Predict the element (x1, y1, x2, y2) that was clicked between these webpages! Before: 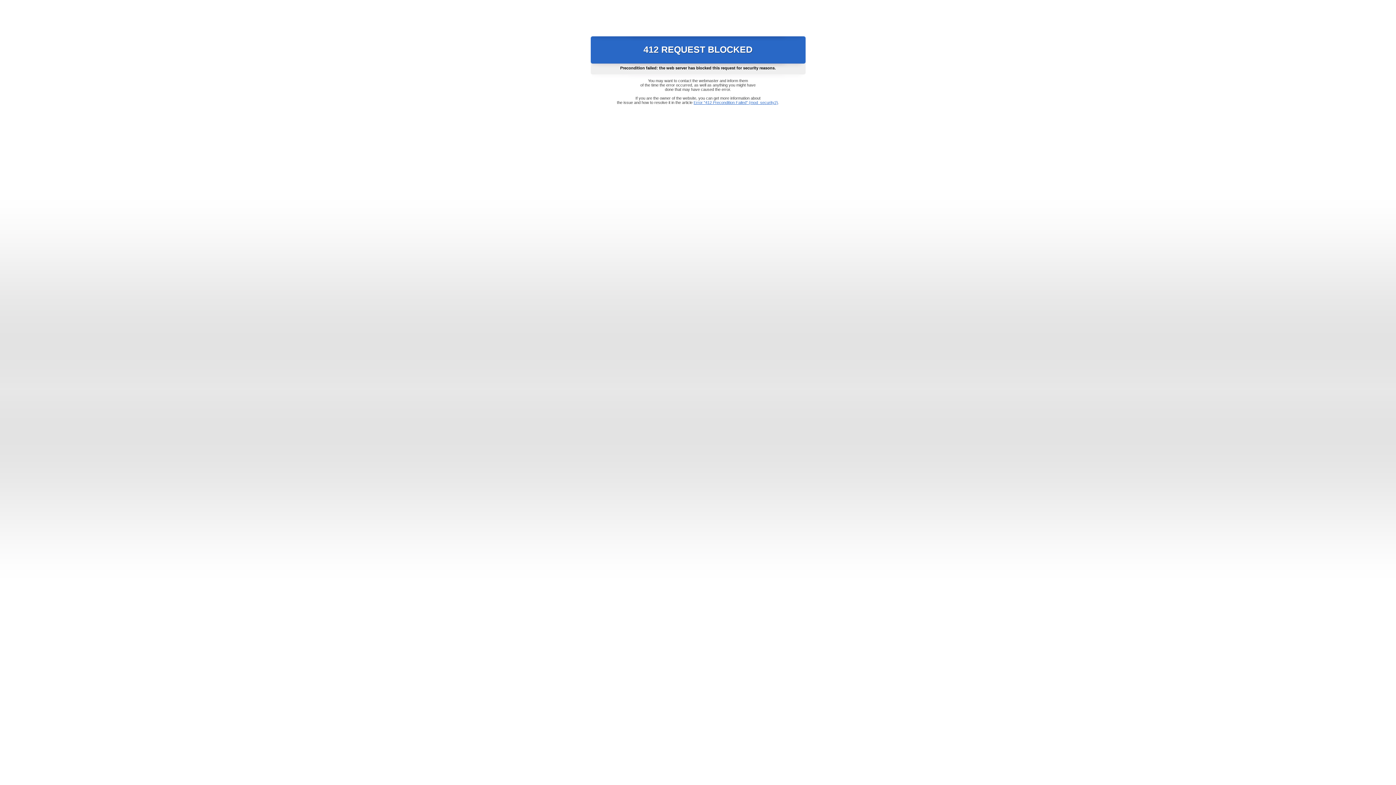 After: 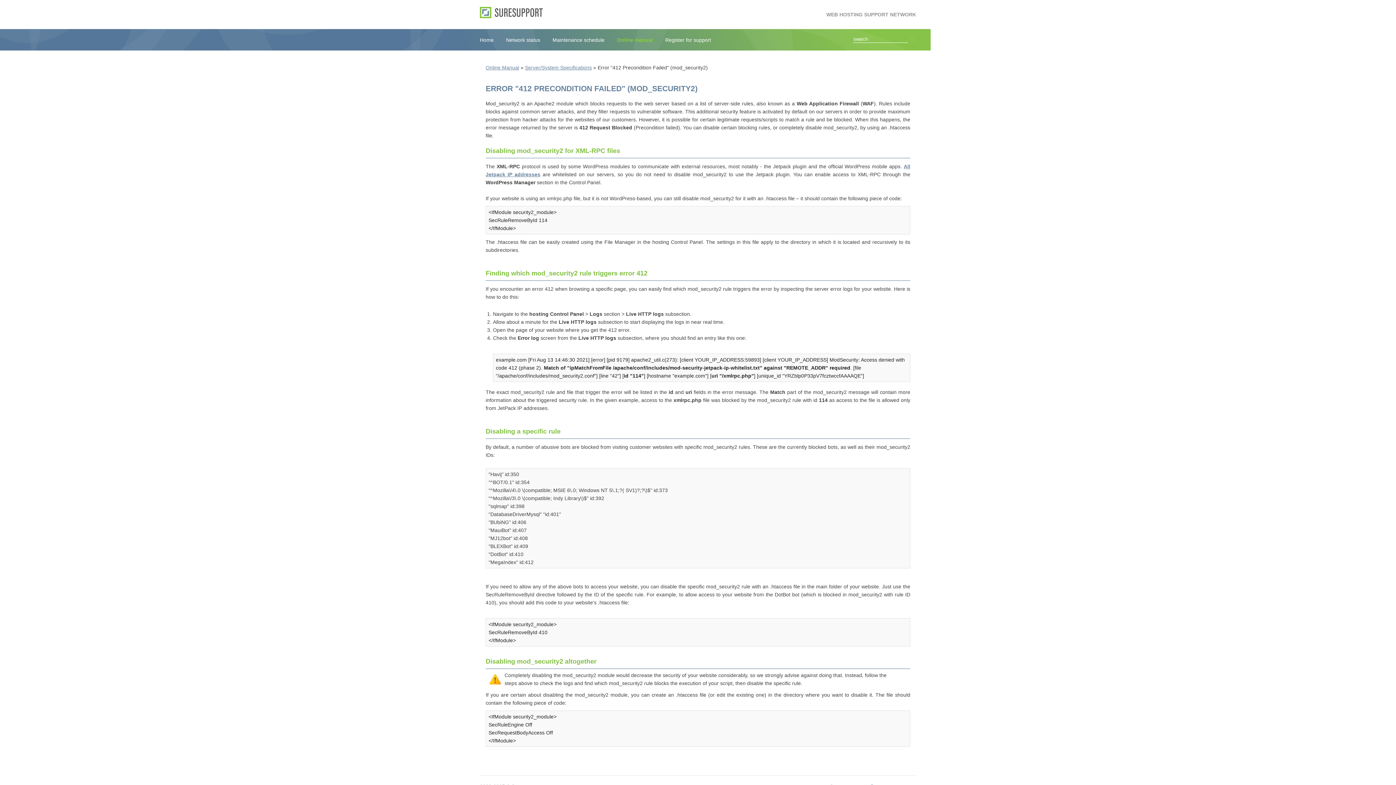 Action: bbox: (693, 100, 778, 104) label: Error "412 Precondition Failed" (mod_security2)